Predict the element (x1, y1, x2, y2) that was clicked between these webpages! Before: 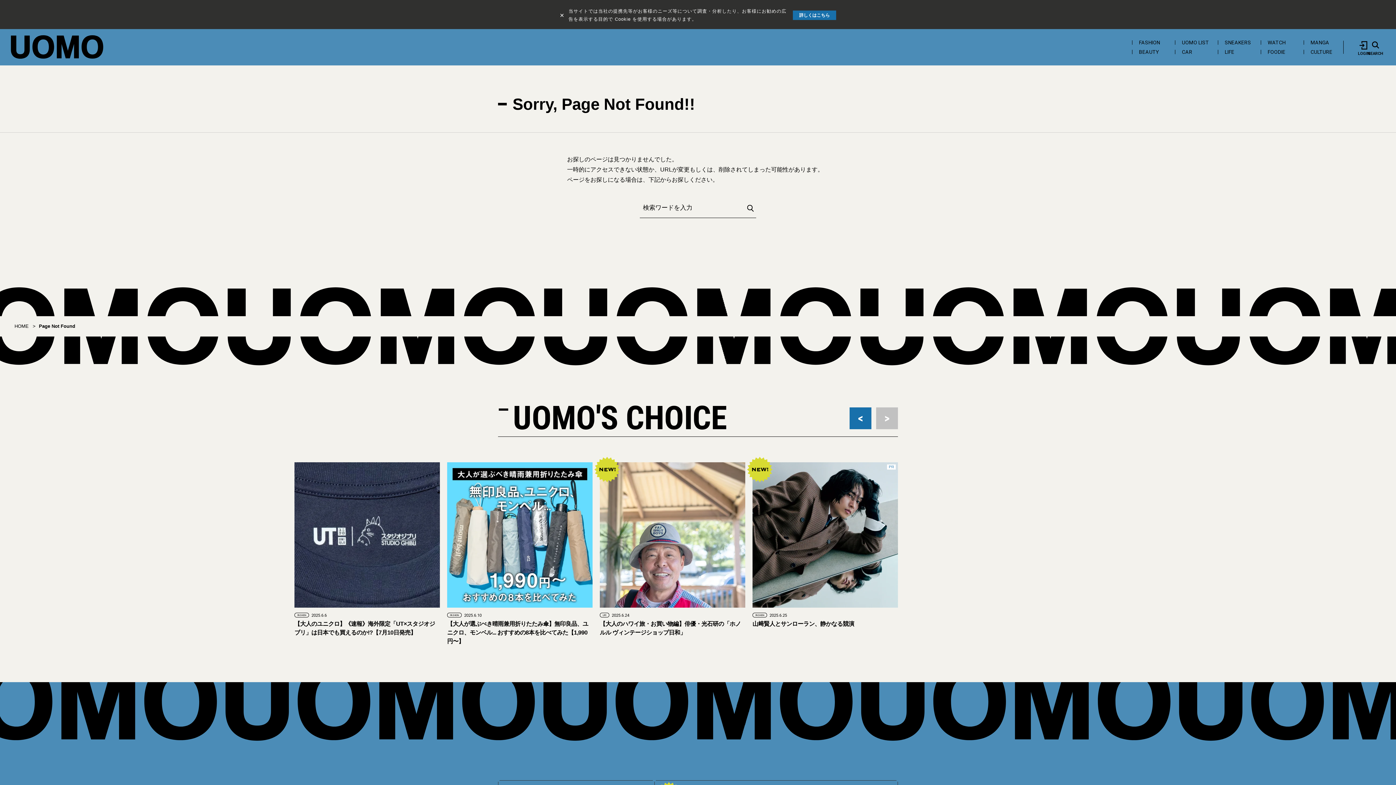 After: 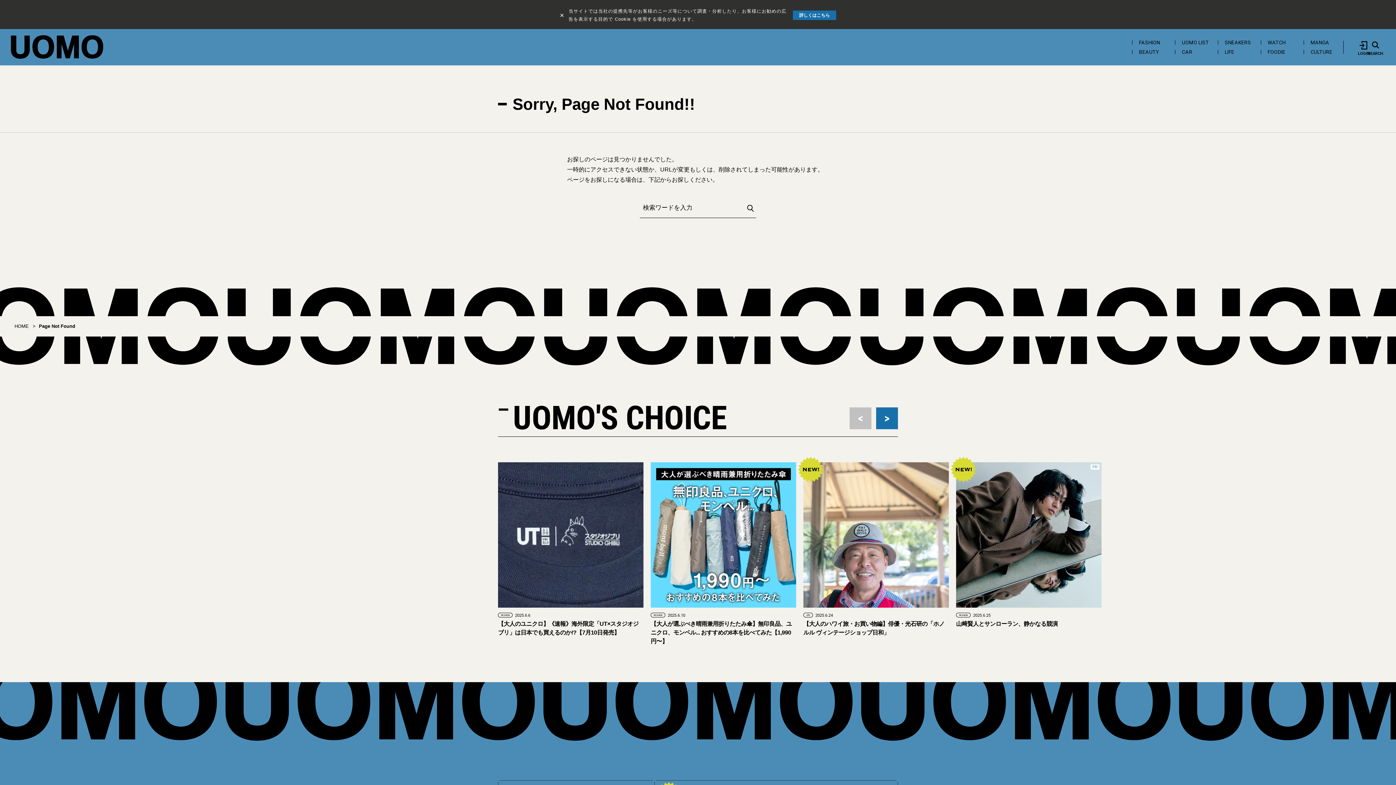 Action: label: 詳しくはこちら bbox: (799, 12, 829, 17)